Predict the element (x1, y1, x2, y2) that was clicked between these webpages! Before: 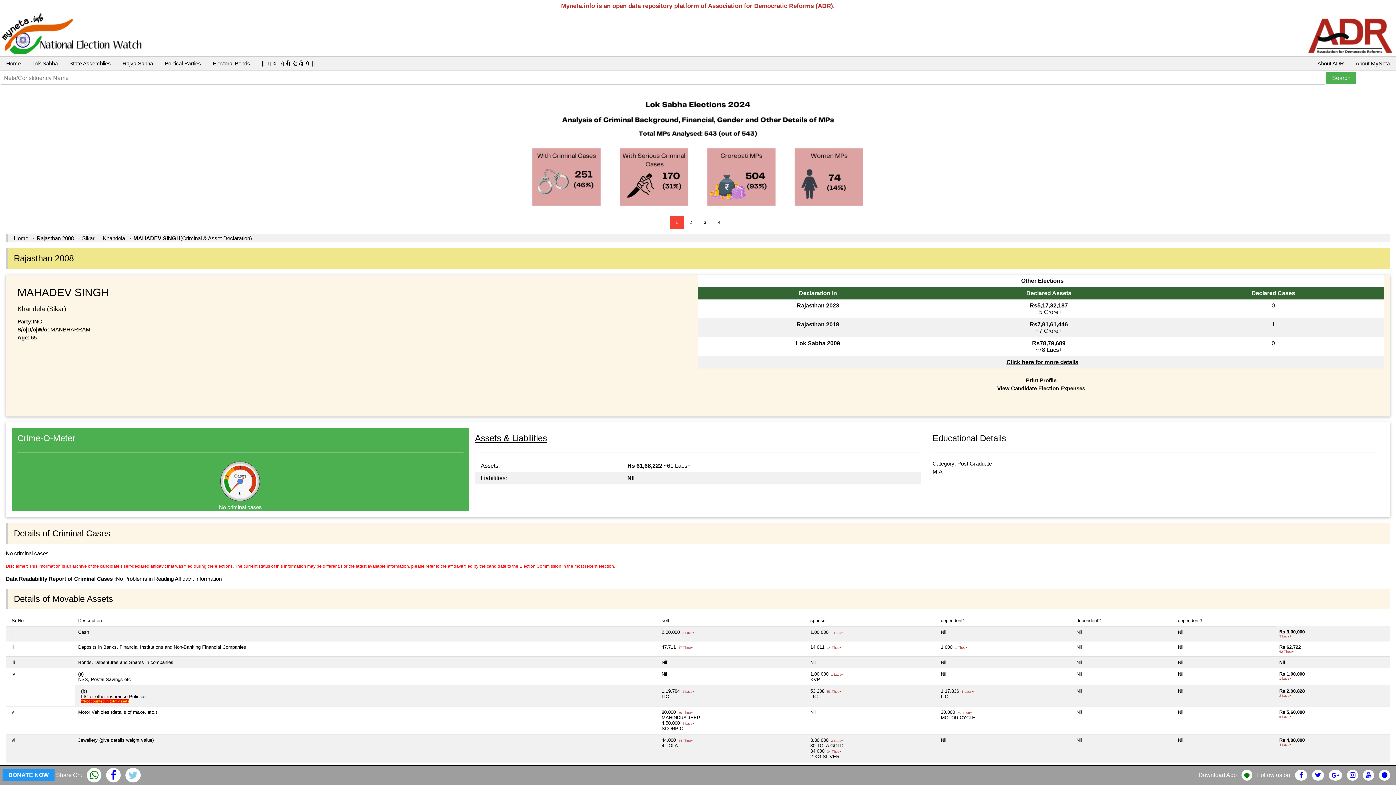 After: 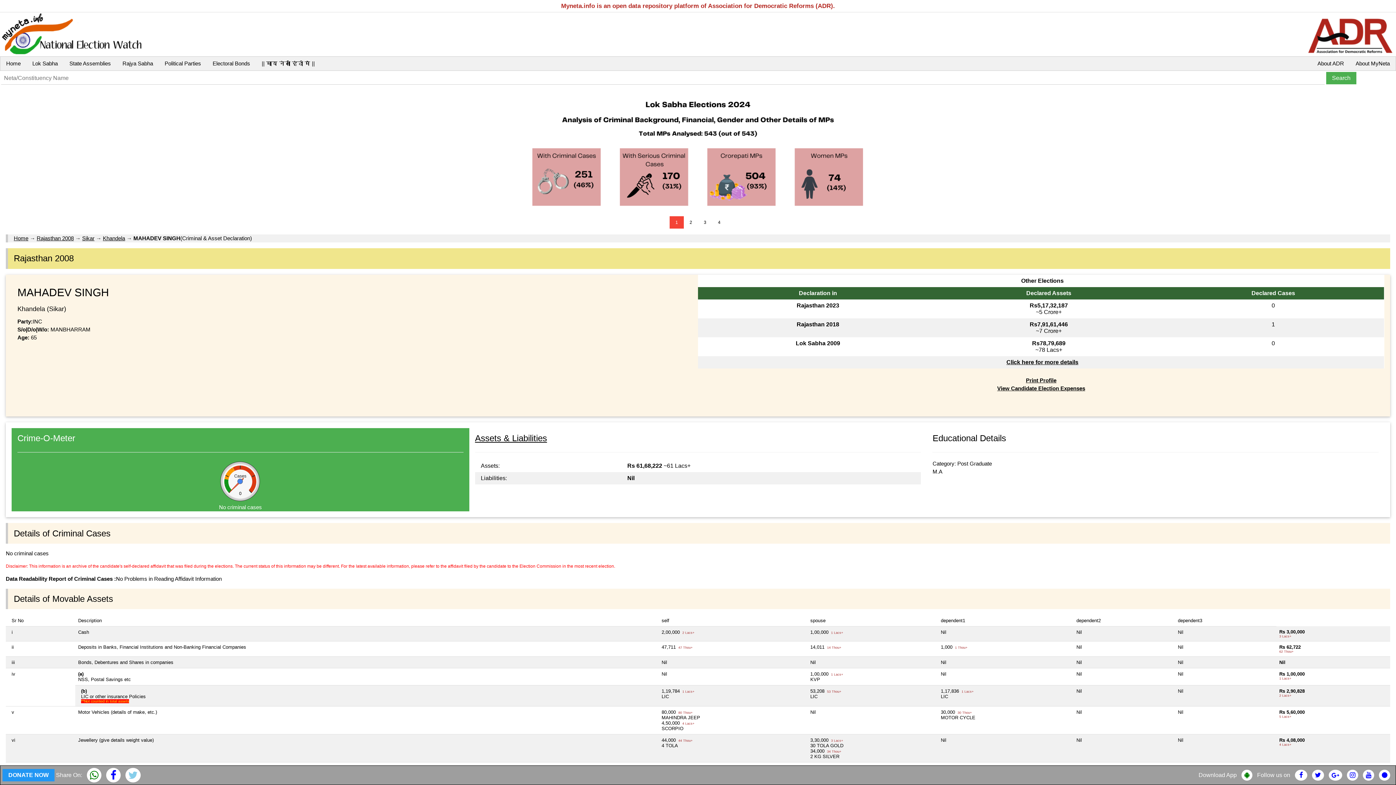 Action: label: Download App bbox: (1198, 772, 1237, 778)